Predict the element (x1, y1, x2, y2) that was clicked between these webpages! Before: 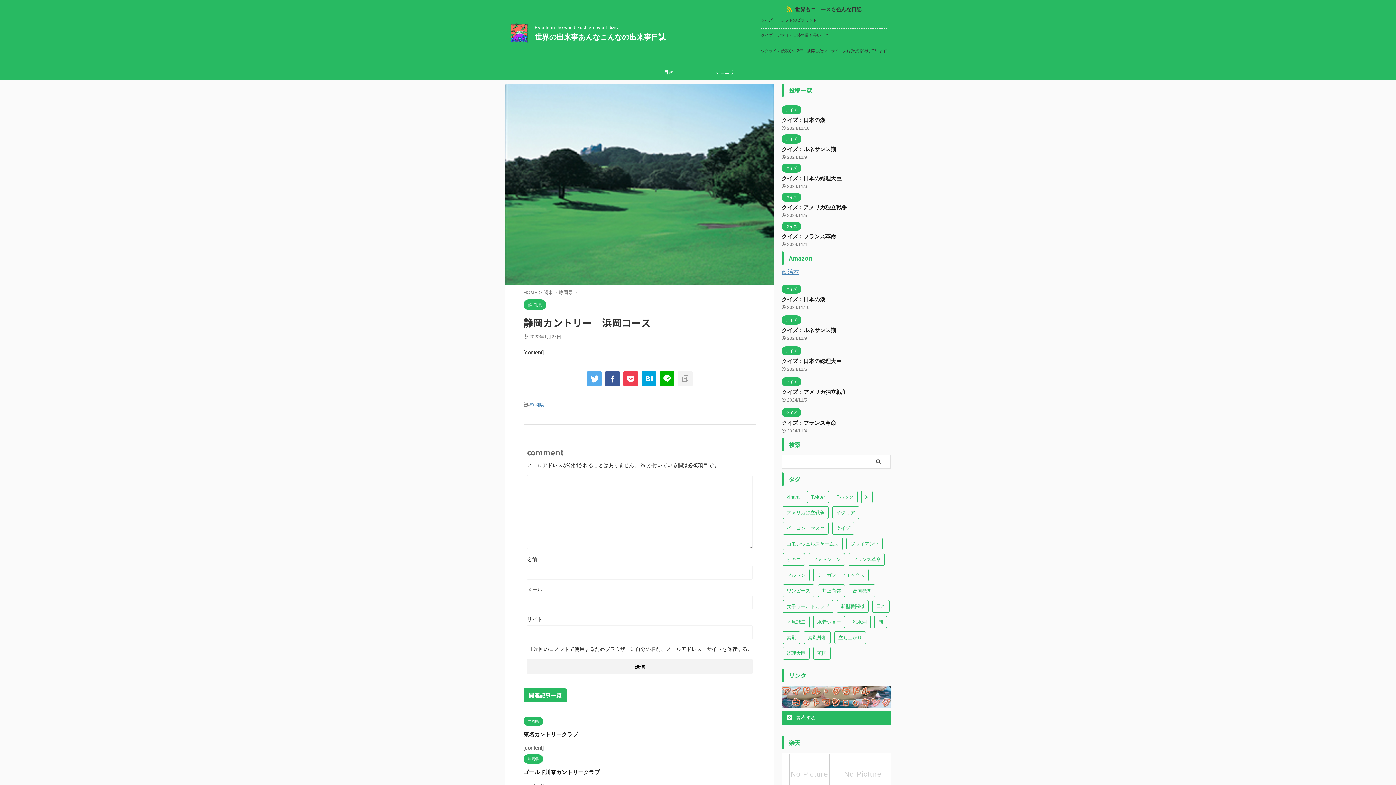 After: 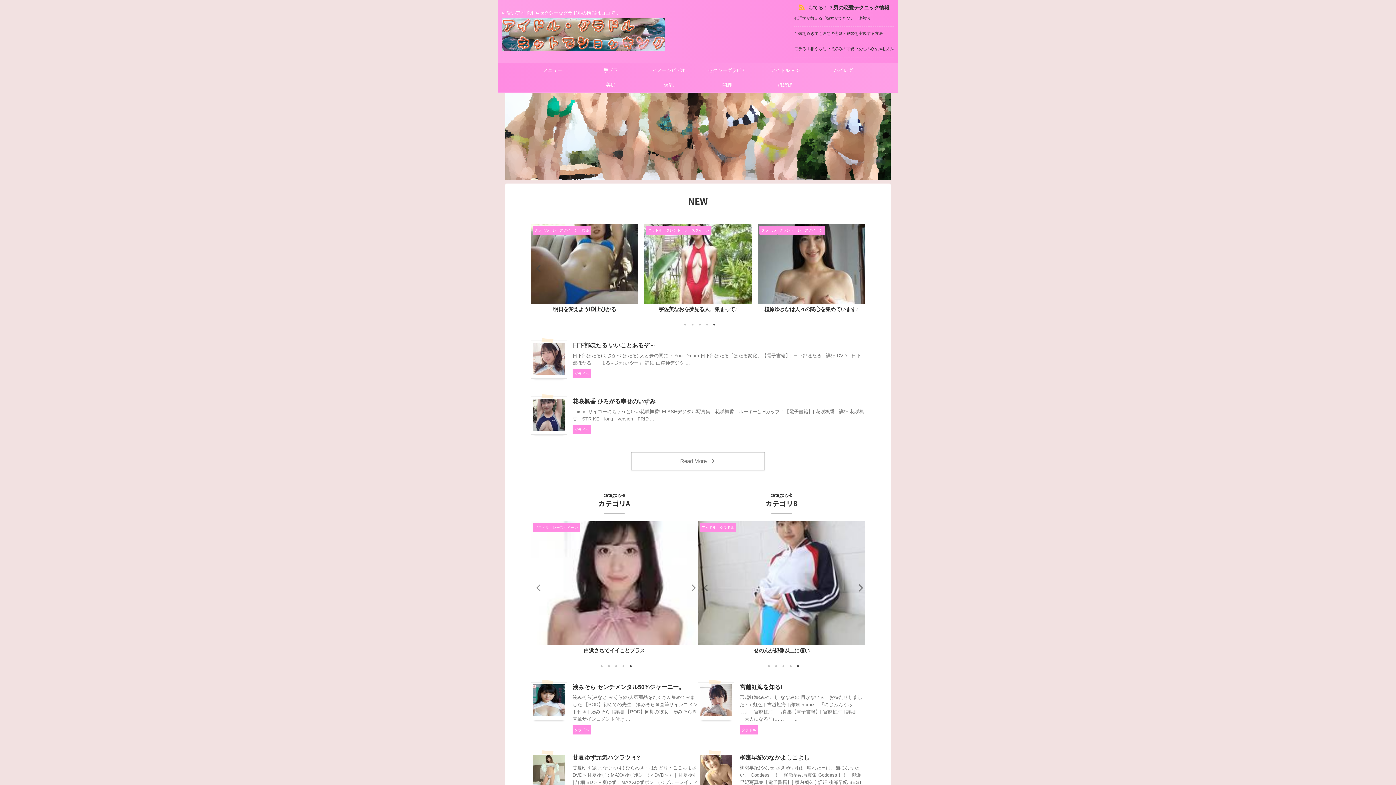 Action: bbox: (781, 700, 890, 706)